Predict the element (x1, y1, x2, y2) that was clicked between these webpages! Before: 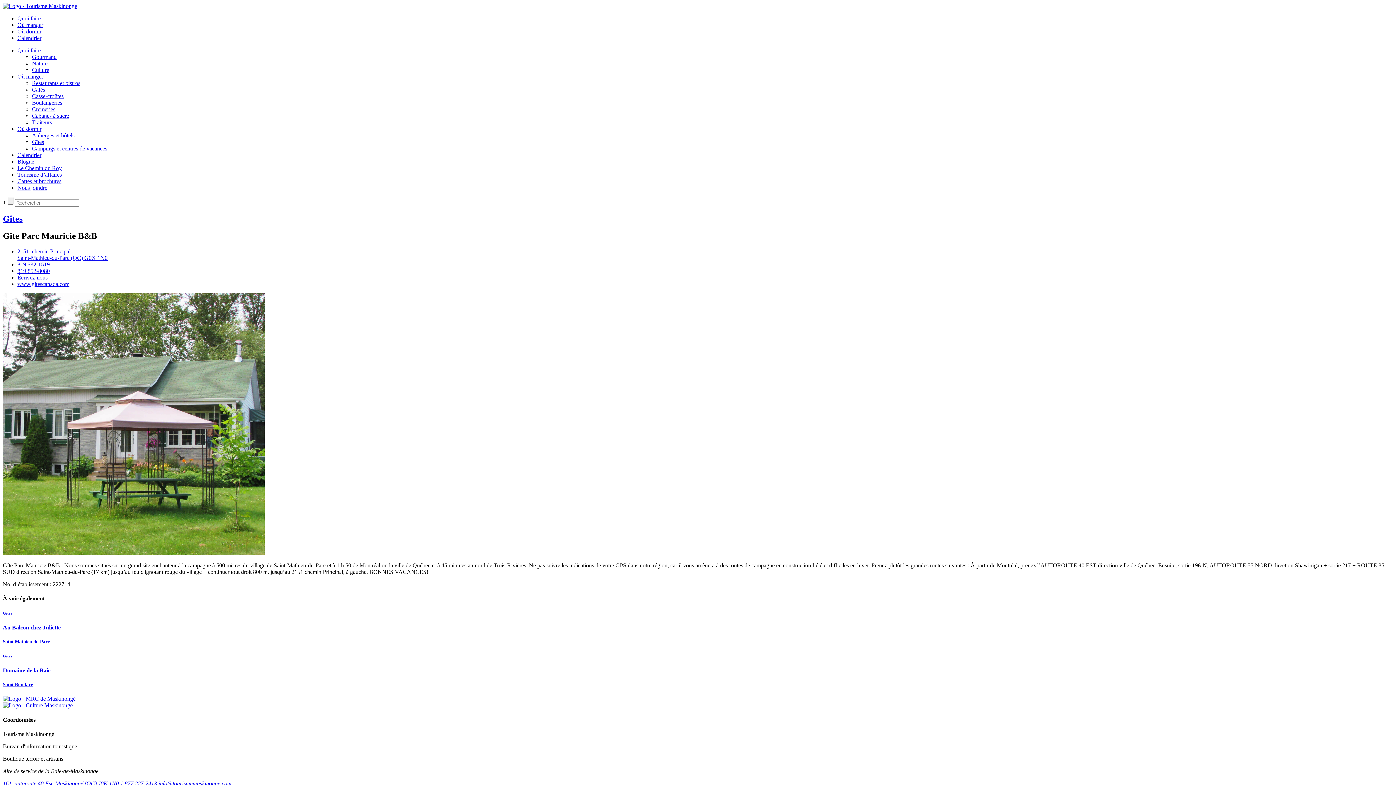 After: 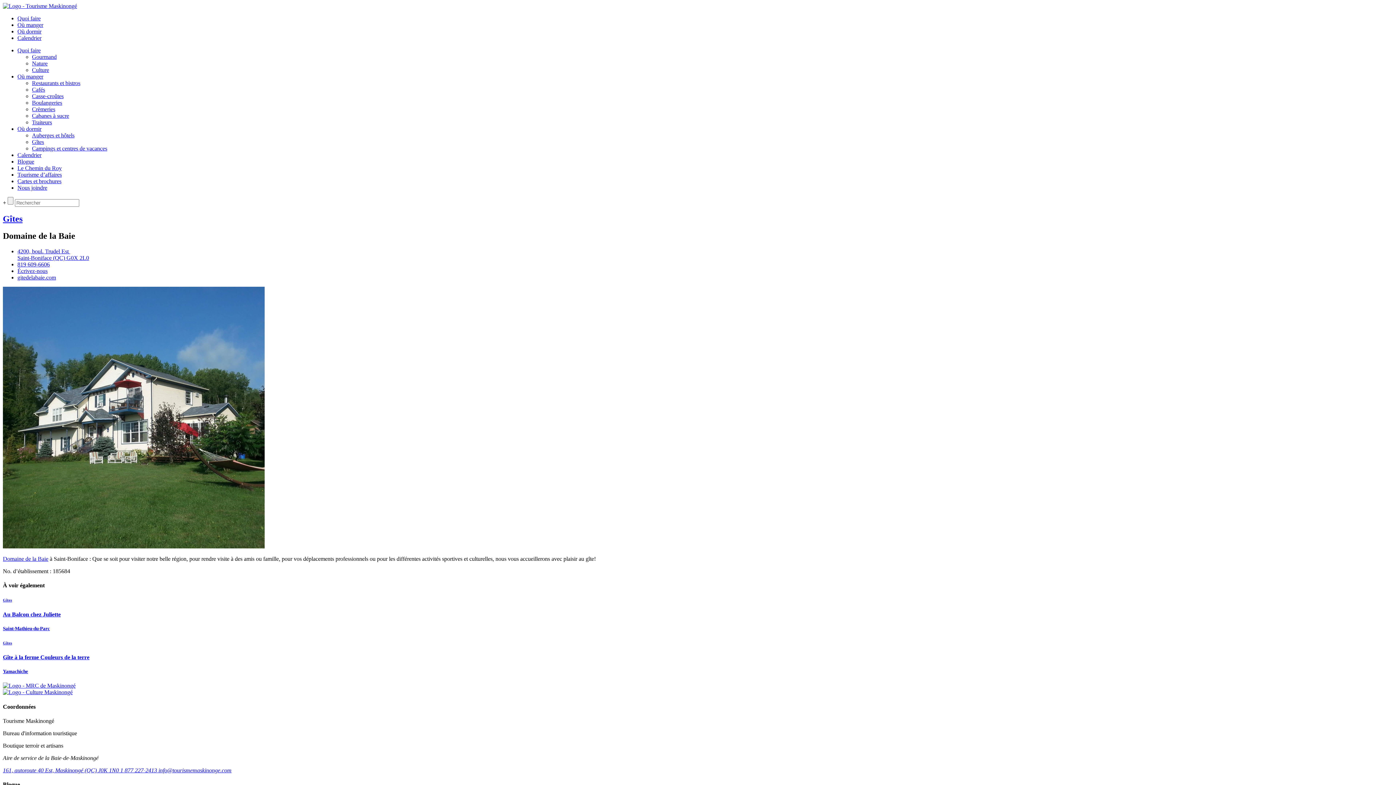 Action: bbox: (2, 654, 1393, 688) label: Gîtes
Domaine de la Baie
Saint-Boniface